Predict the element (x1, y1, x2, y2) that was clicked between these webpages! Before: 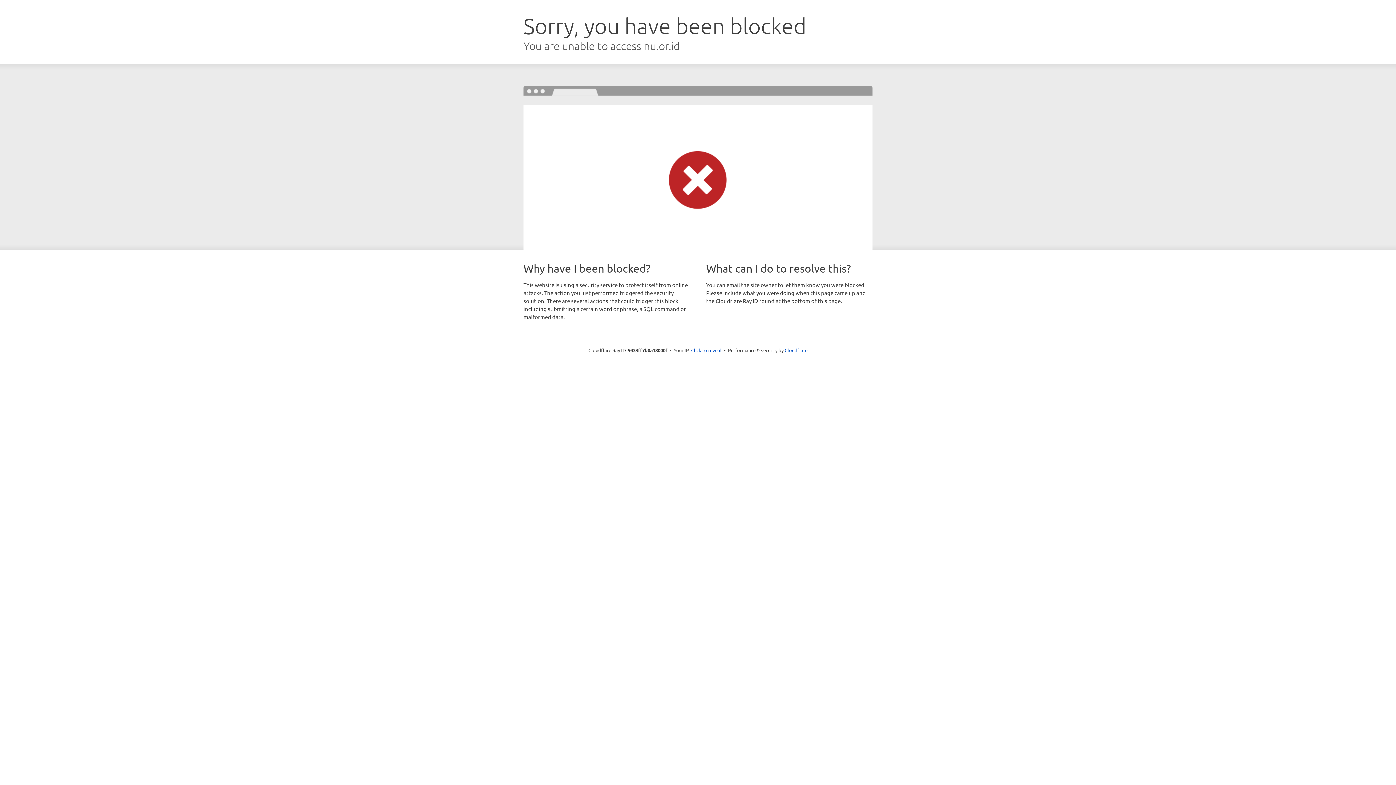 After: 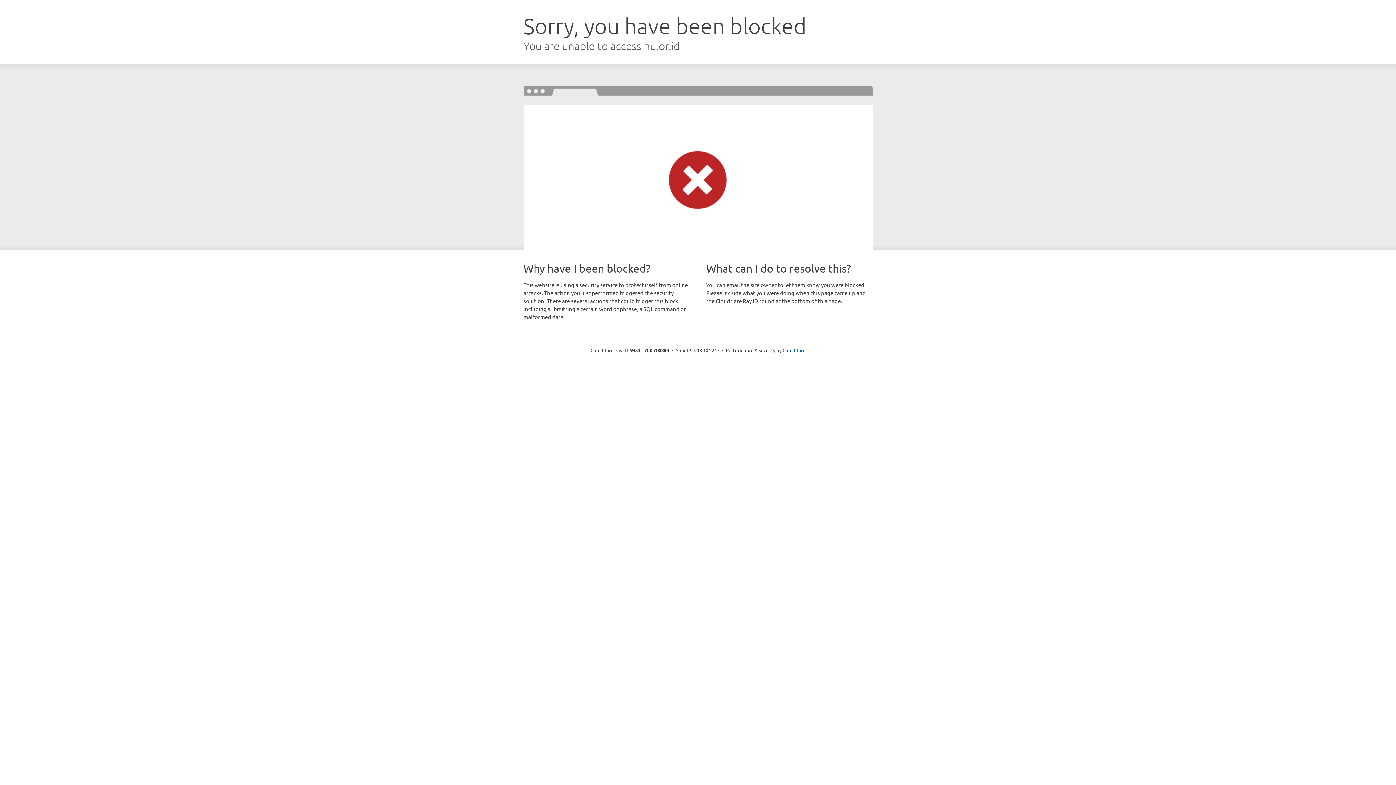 Action: label: Click to reveal bbox: (691, 346, 721, 353)